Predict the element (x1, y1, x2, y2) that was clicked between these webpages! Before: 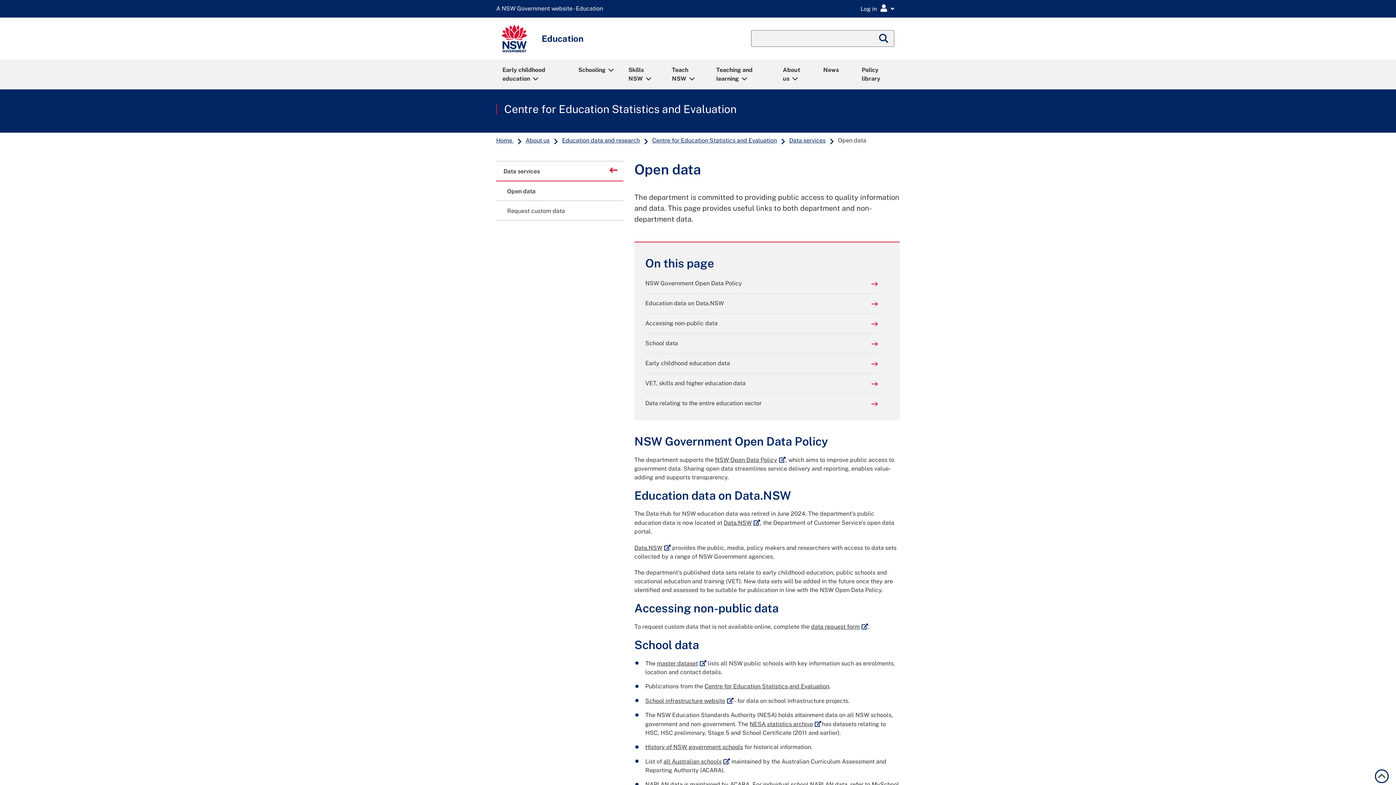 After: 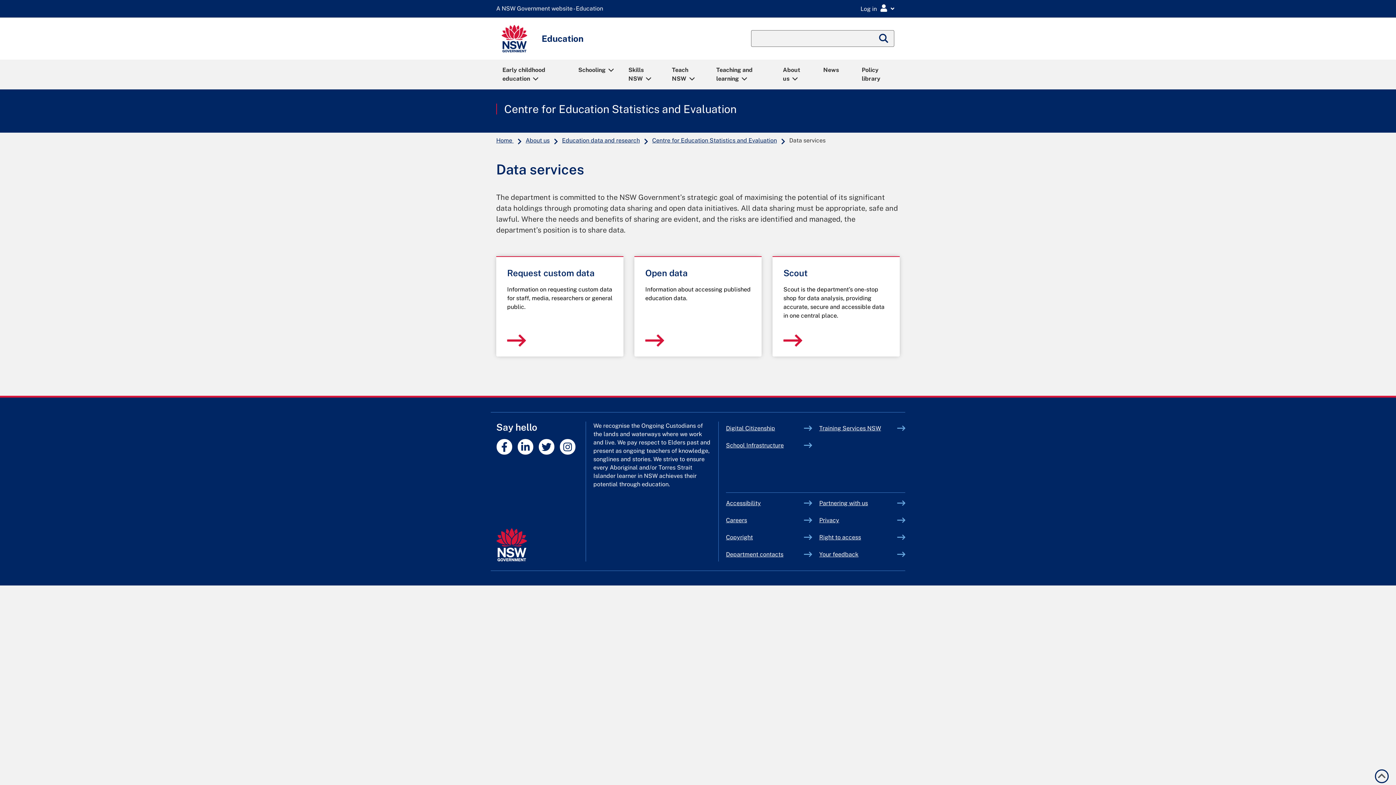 Action: label: Back to
Data services bbox: (496, 161, 623, 180)